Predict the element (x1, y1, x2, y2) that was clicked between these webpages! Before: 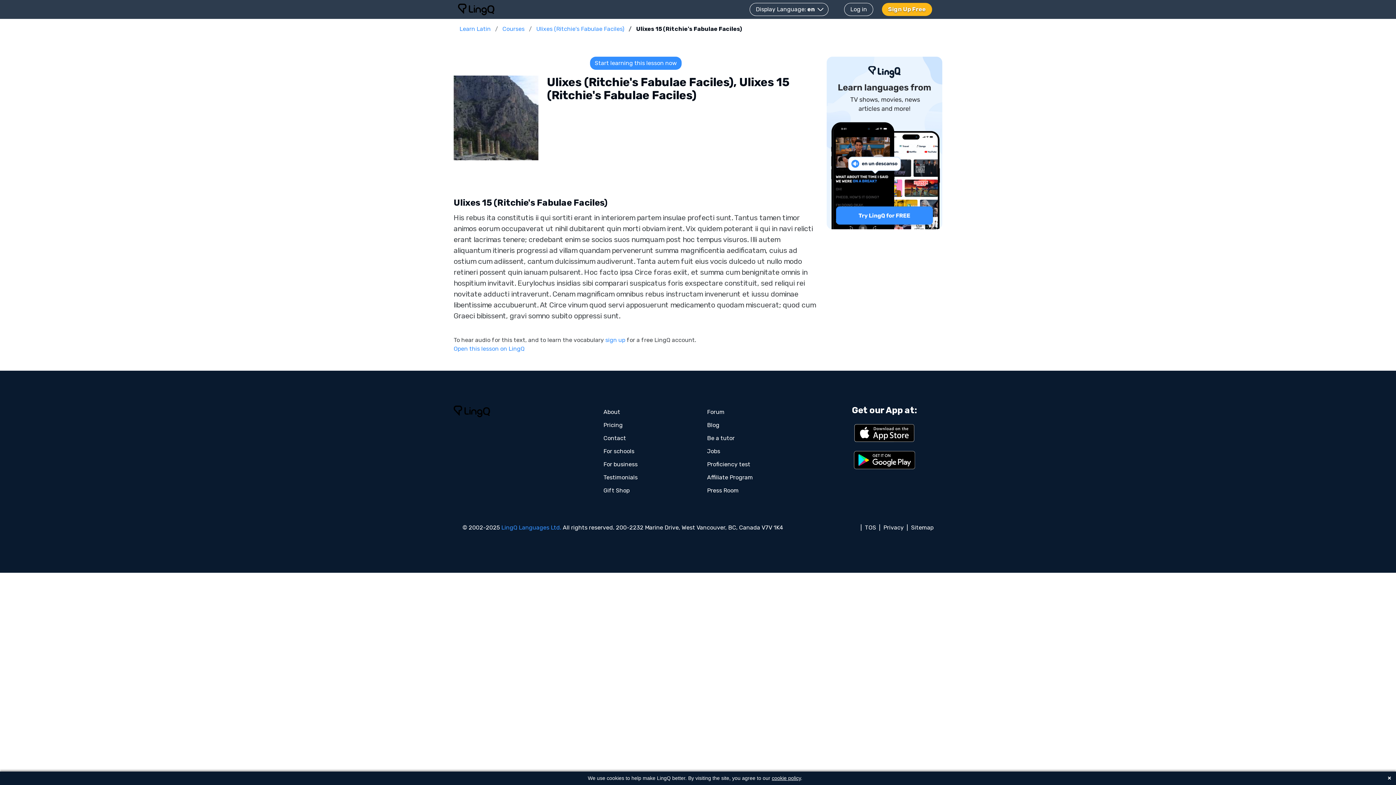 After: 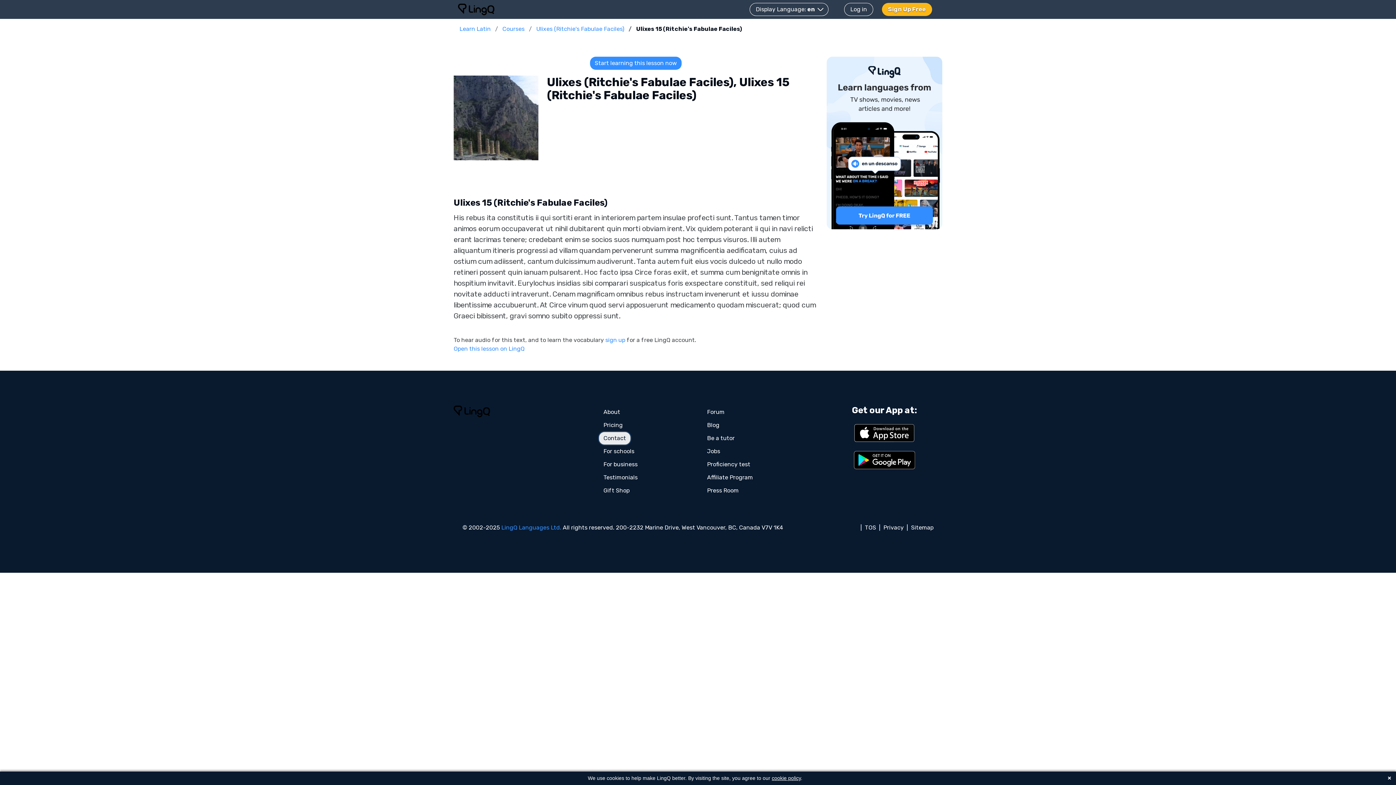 Action: label: Contact bbox: (598, 431, 630, 444)